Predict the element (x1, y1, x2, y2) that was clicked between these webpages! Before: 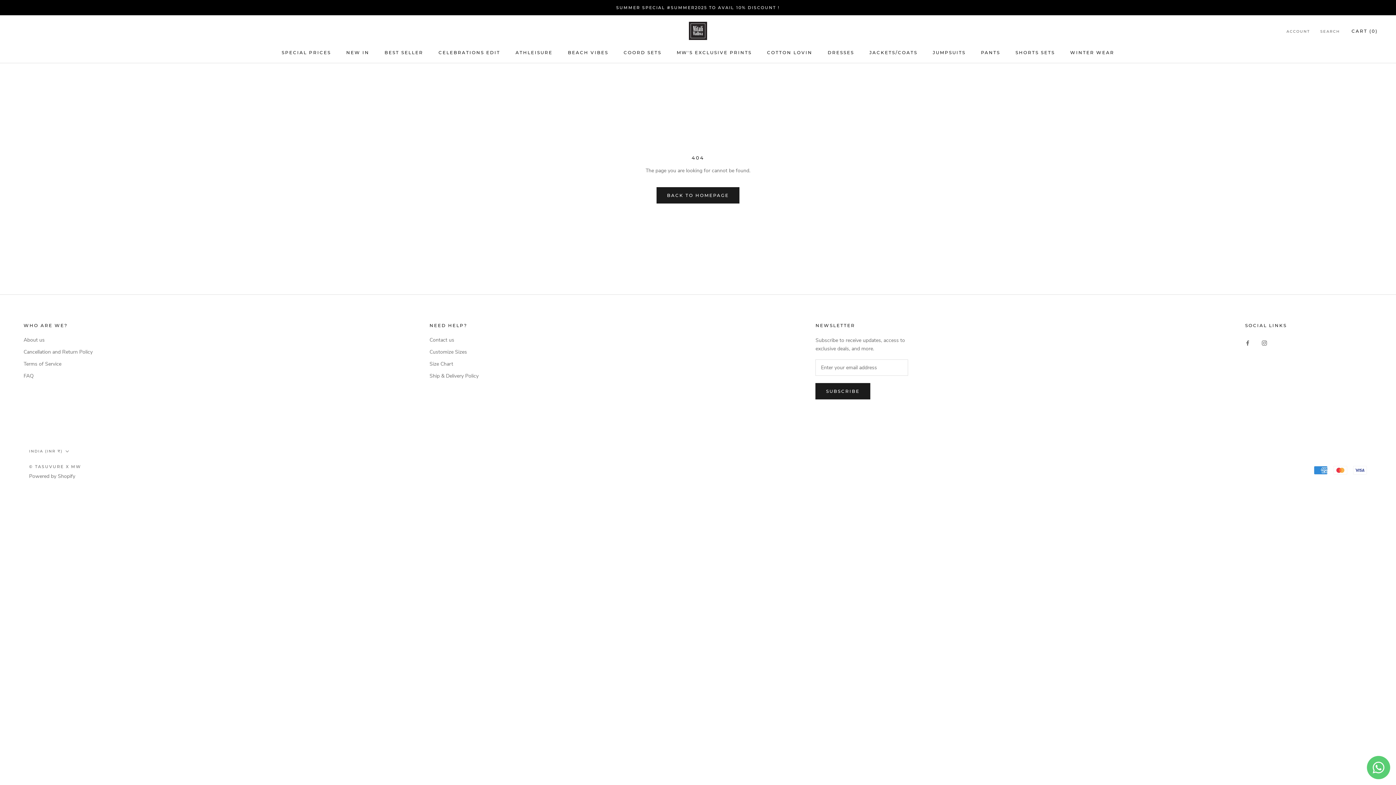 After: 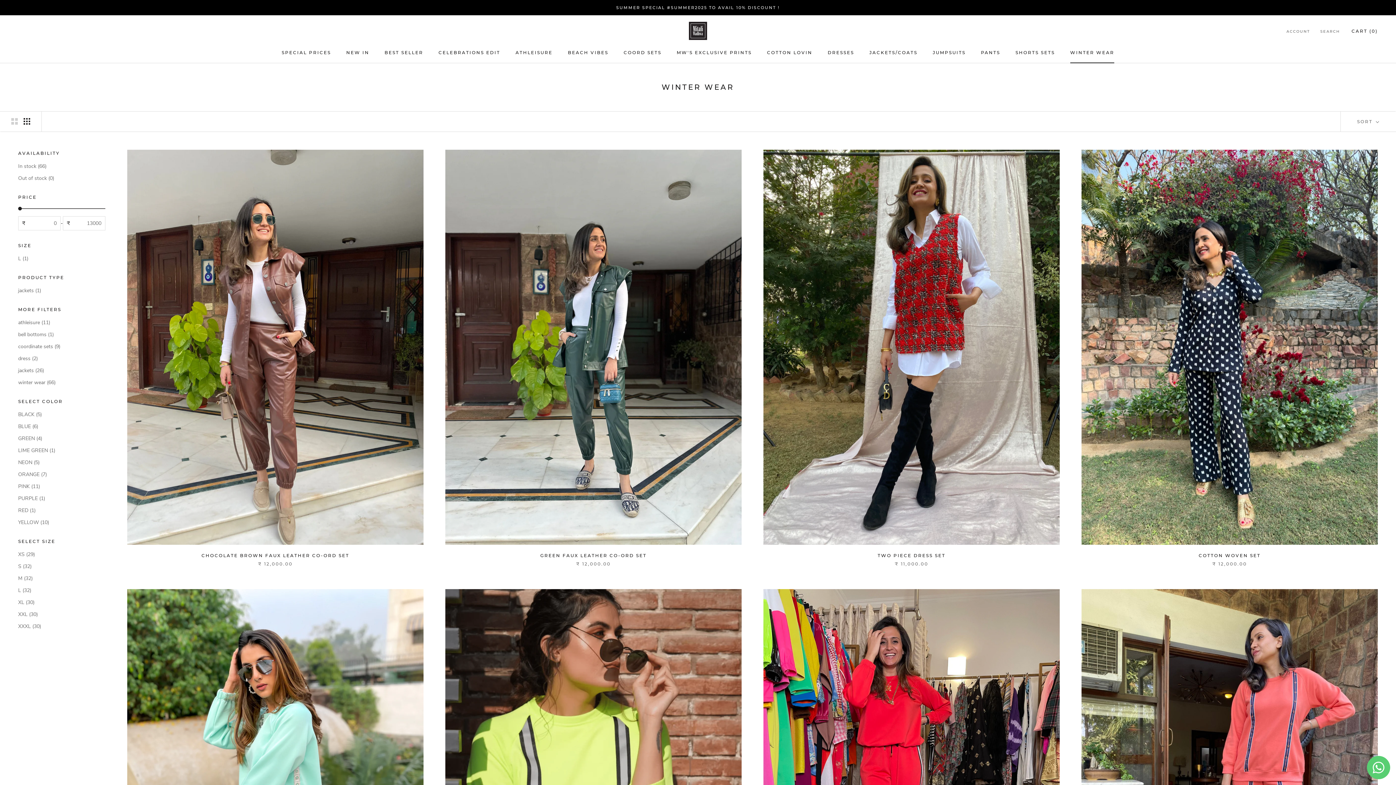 Action: label: WINTER WEAR
WINTER WEAR bbox: (1070, 49, 1114, 55)